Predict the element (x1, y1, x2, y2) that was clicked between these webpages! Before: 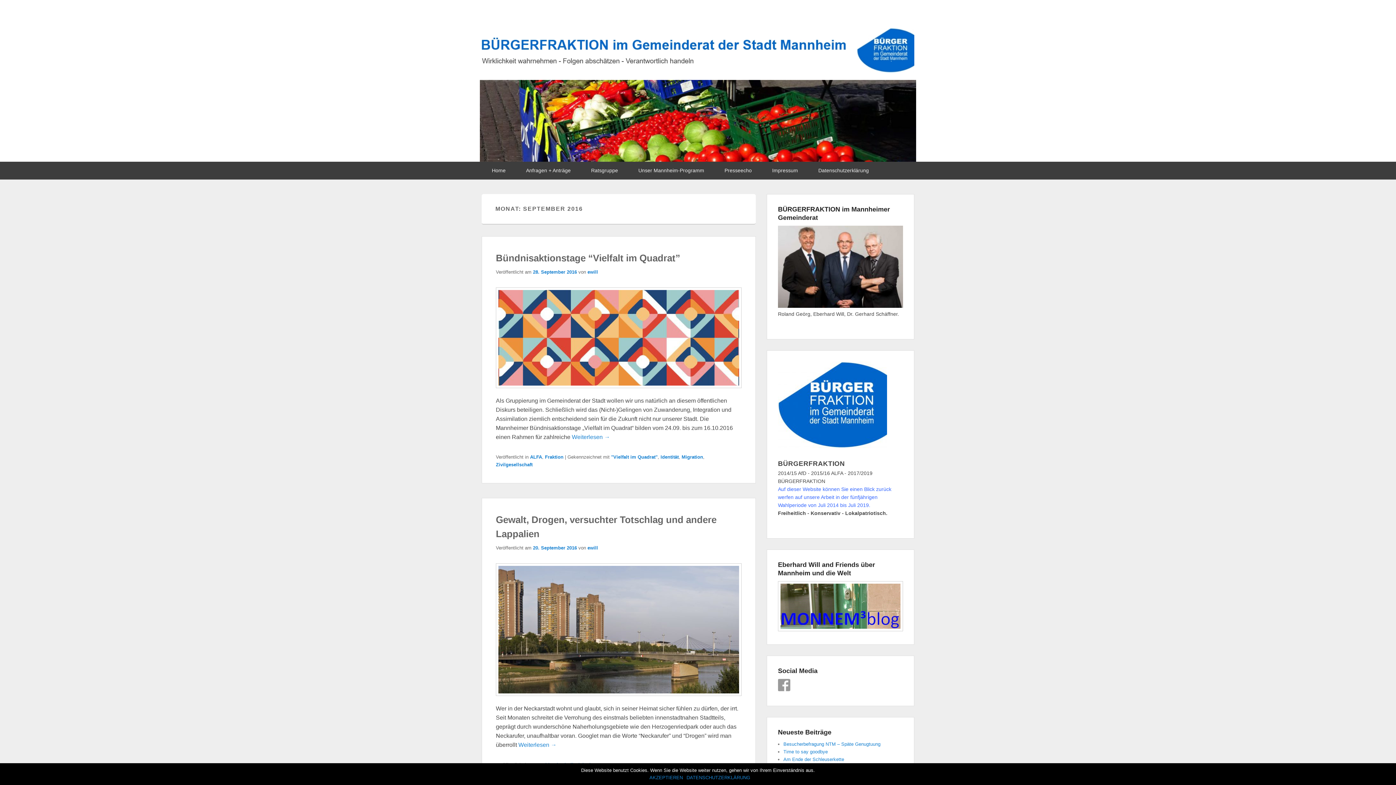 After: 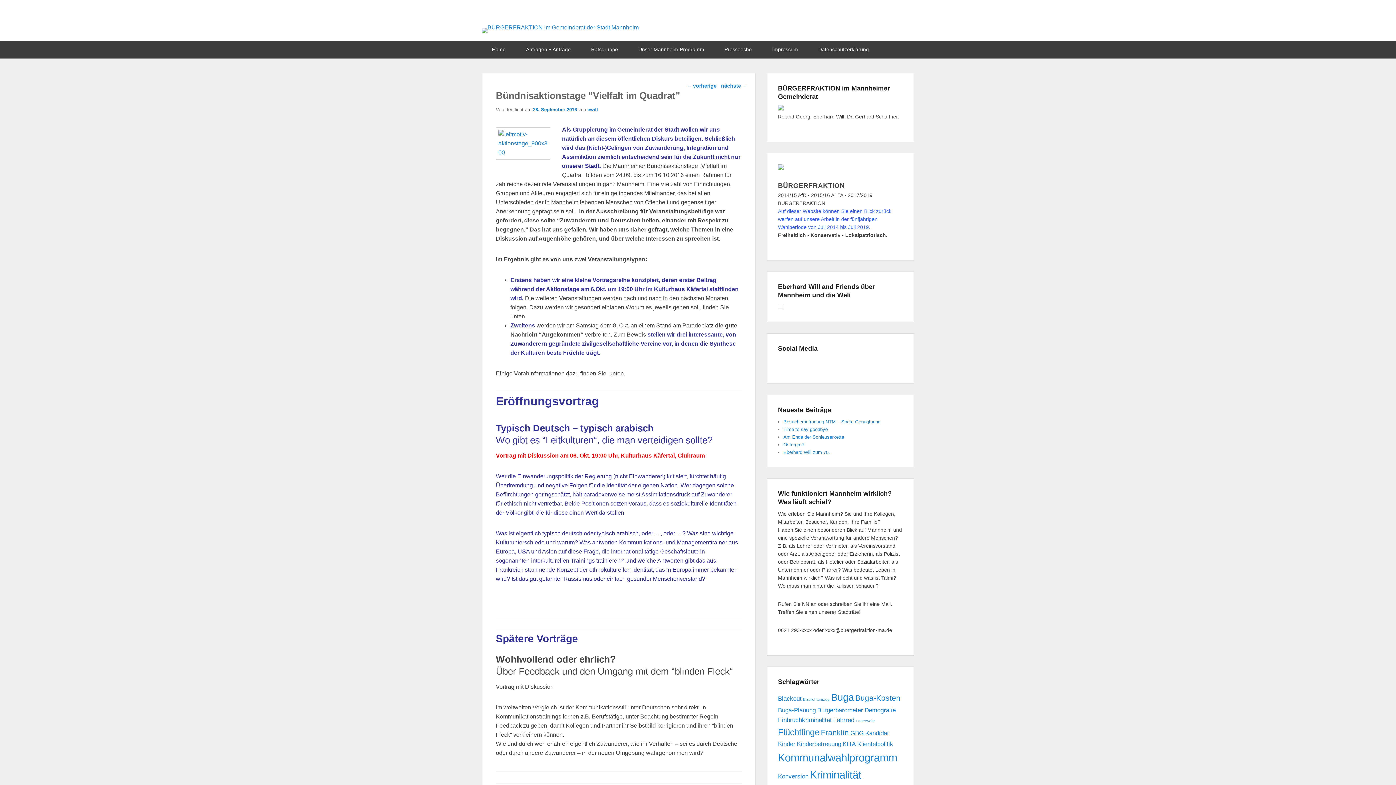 Action: label: Weiterlesen → bbox: (572, 434, 610, 440)